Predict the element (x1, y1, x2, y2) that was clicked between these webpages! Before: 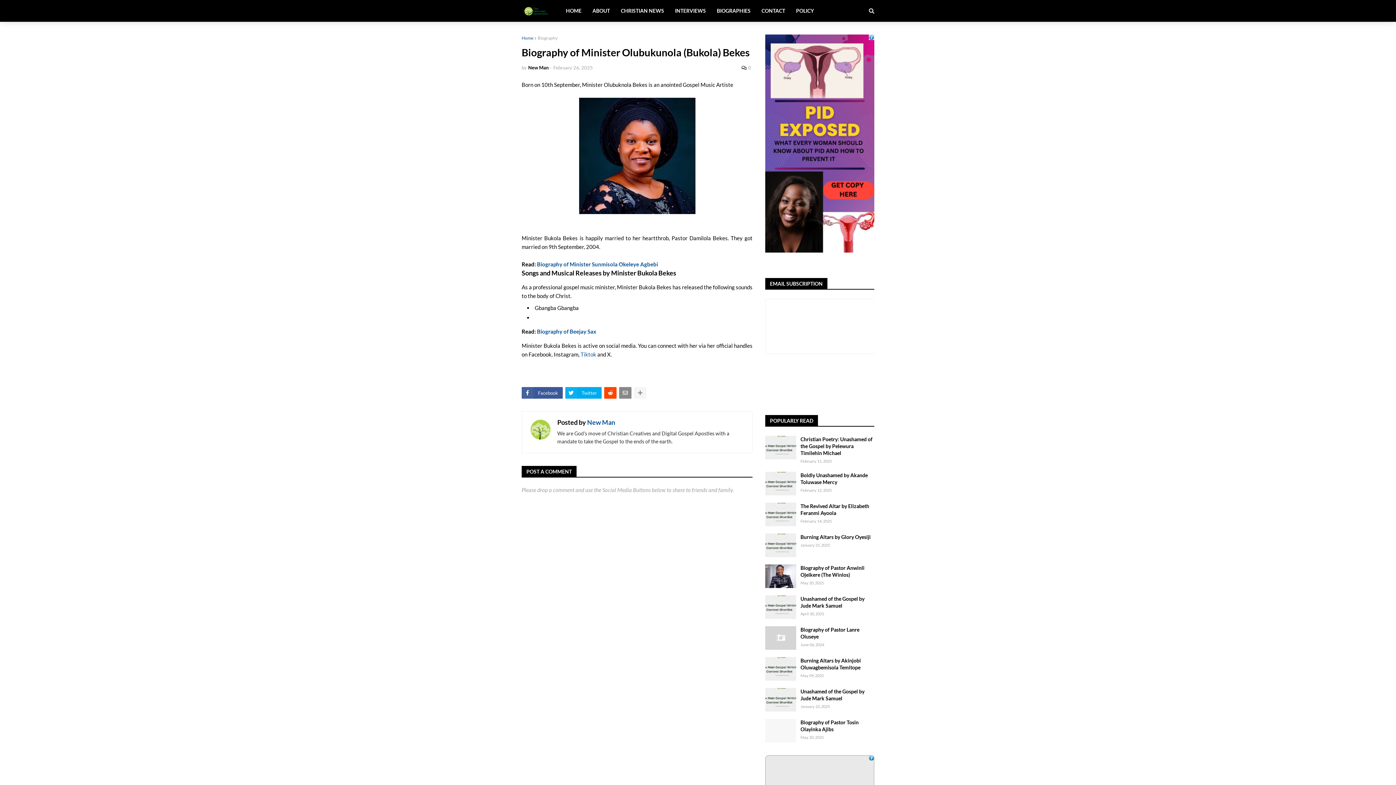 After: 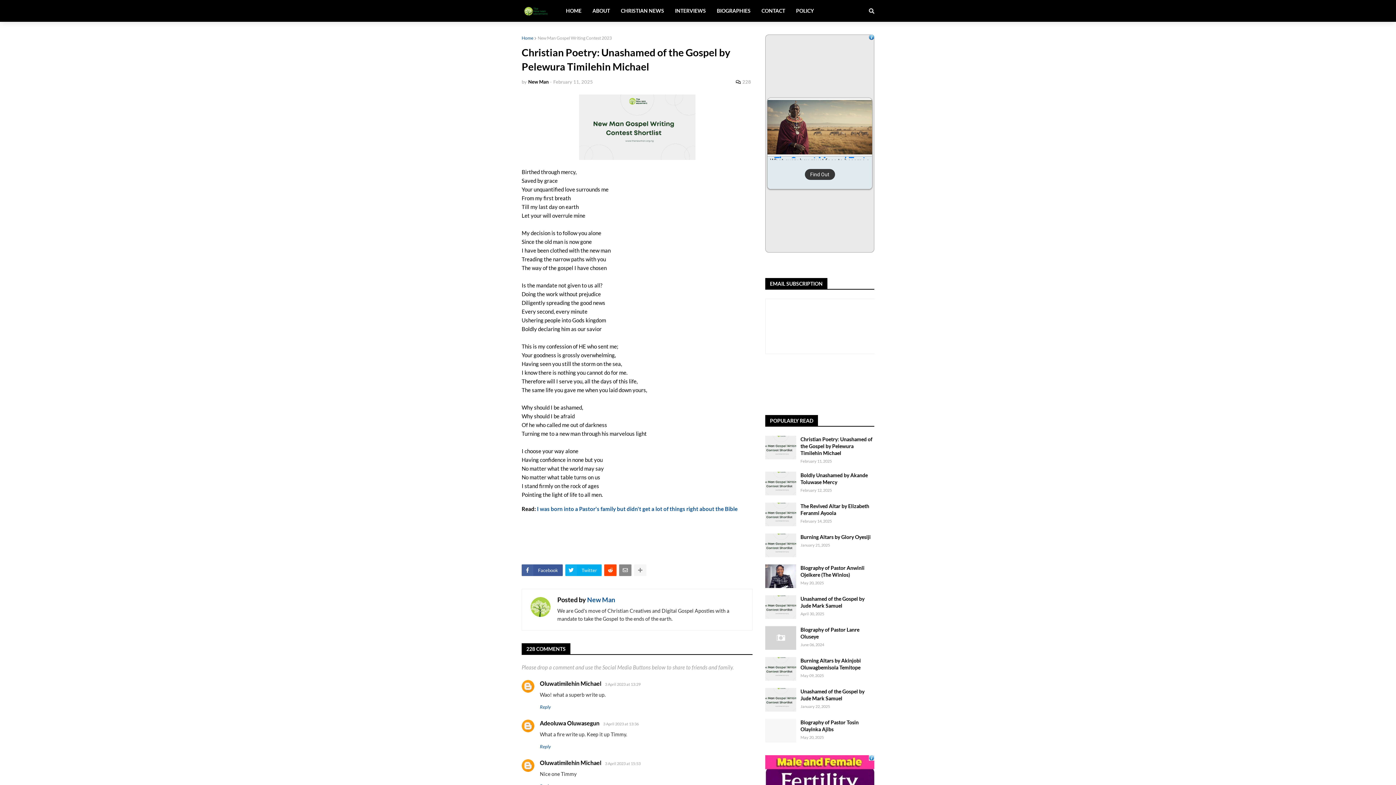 Action: bbox: (800, 436, 874, 456) label: Christian Poetry: Unashamed of the Gospel by Pelewura Timilehin Michael